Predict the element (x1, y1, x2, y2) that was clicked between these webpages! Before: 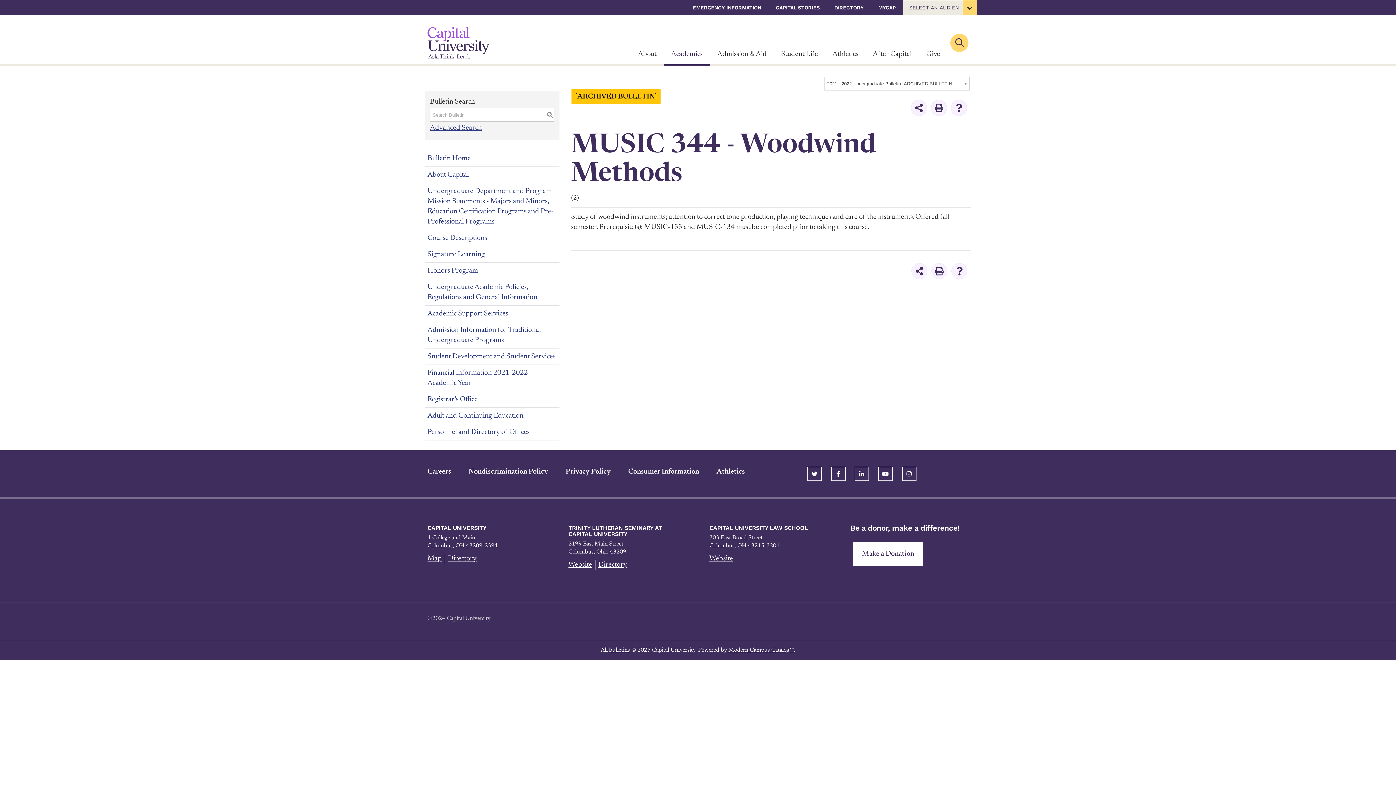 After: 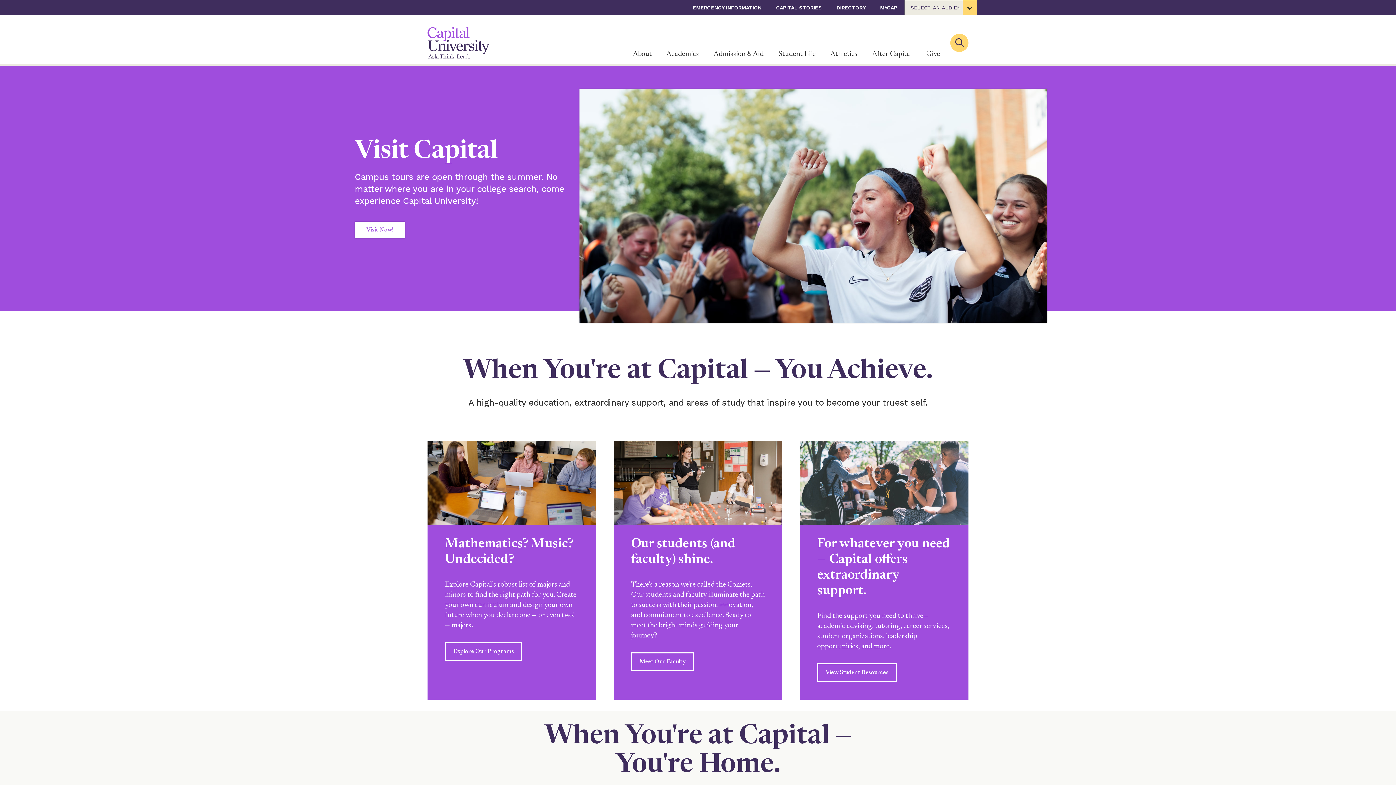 Action: bbox: (427, 21, 489, 64)